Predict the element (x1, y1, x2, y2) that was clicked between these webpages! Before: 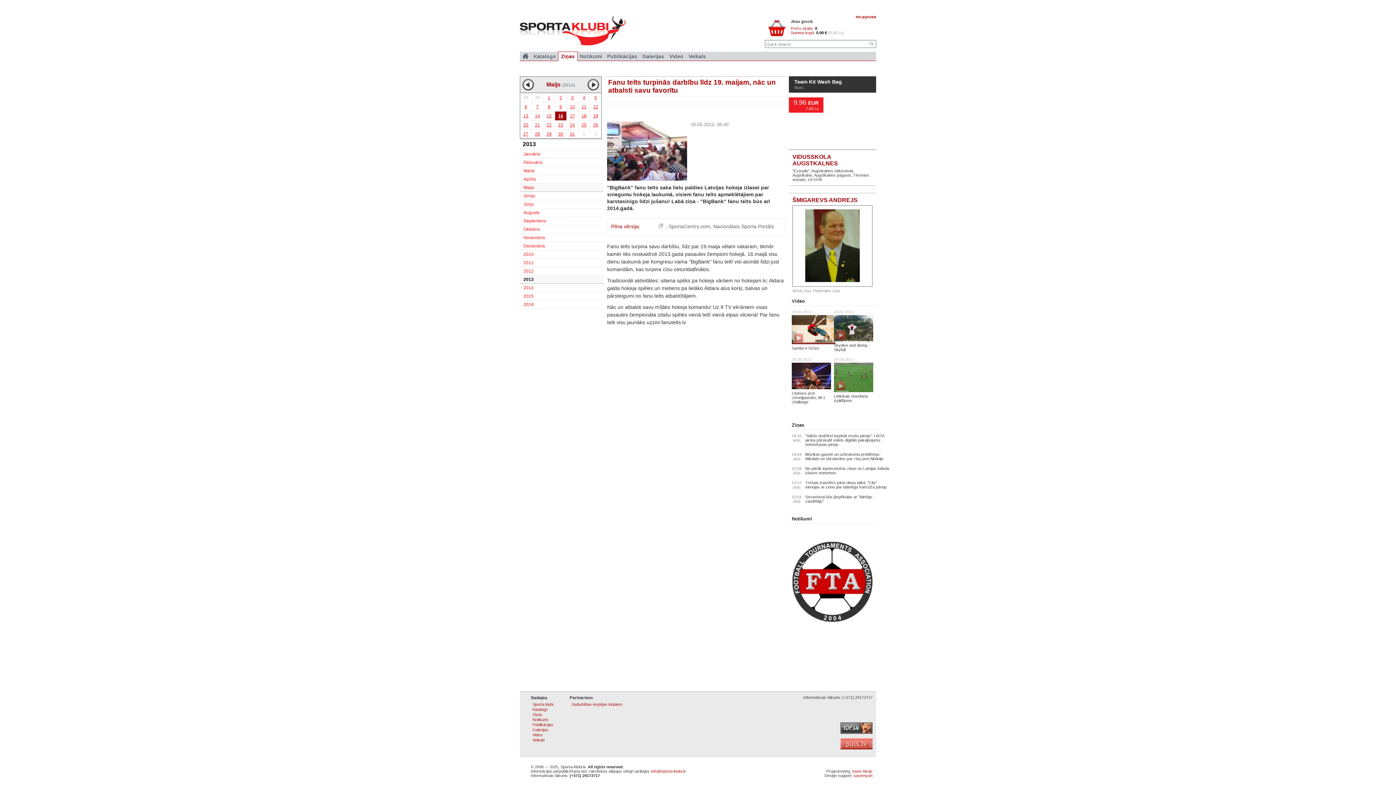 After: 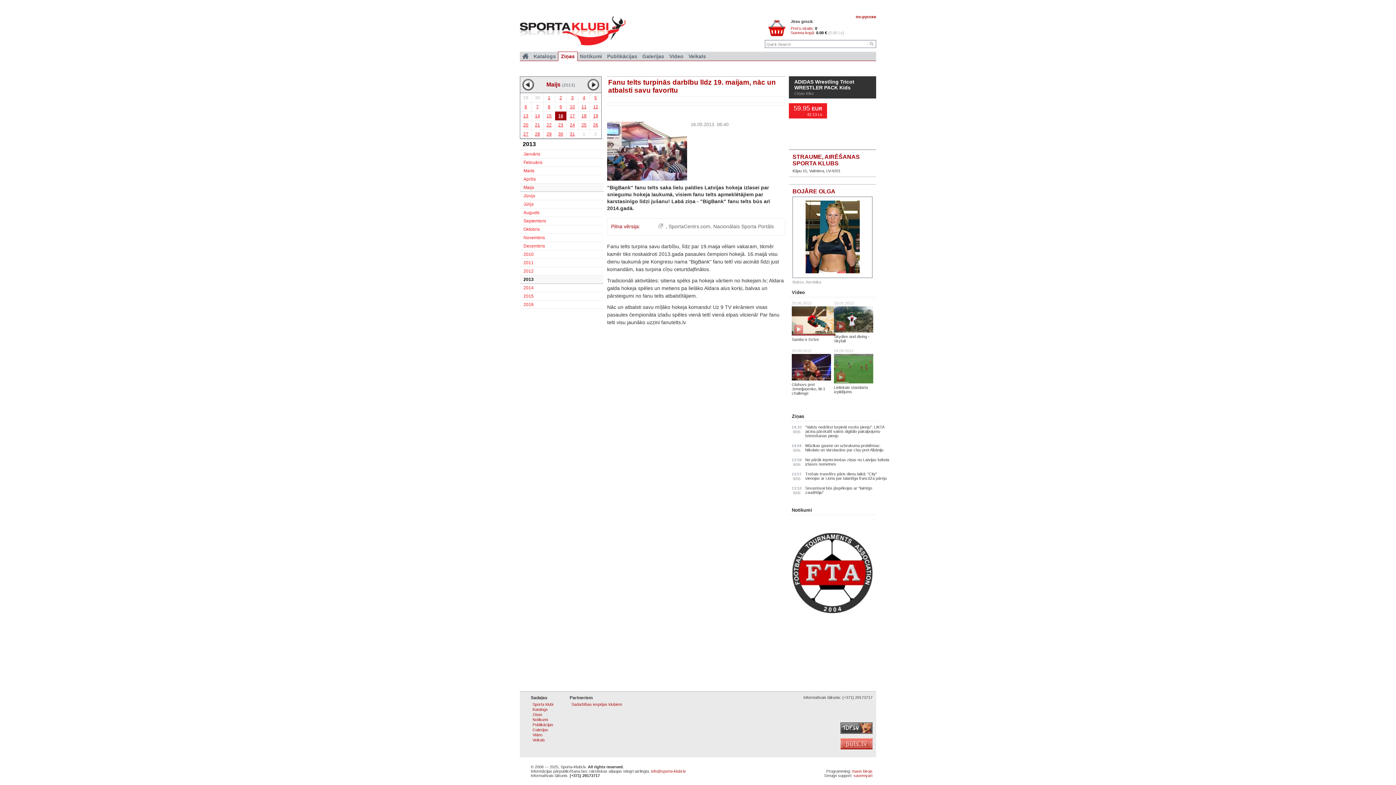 Action: bbox: (555, 122, 566, 127) label: 23